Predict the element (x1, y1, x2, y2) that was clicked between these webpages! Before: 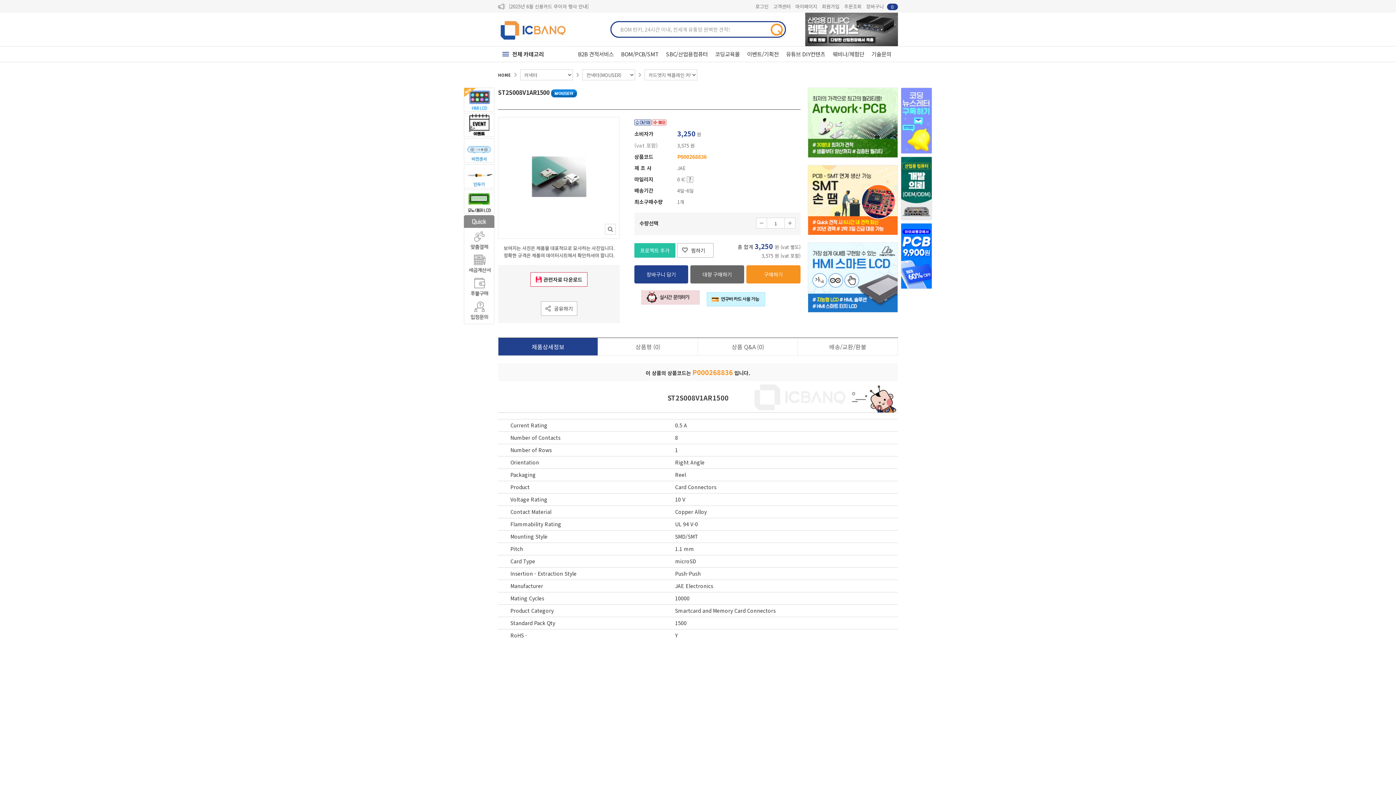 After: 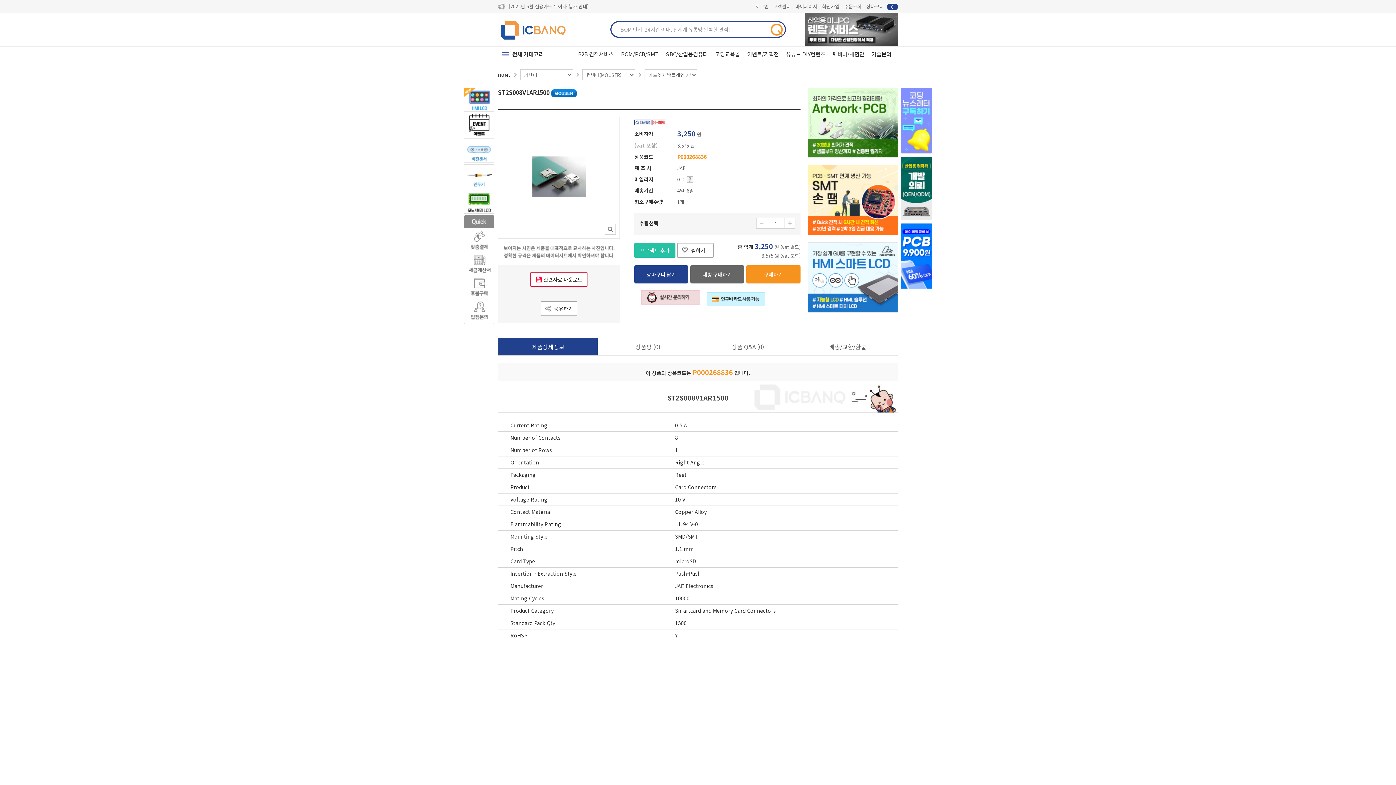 Action: label: 실시간 상담하기 bbox: (641, 290, 700, 304)